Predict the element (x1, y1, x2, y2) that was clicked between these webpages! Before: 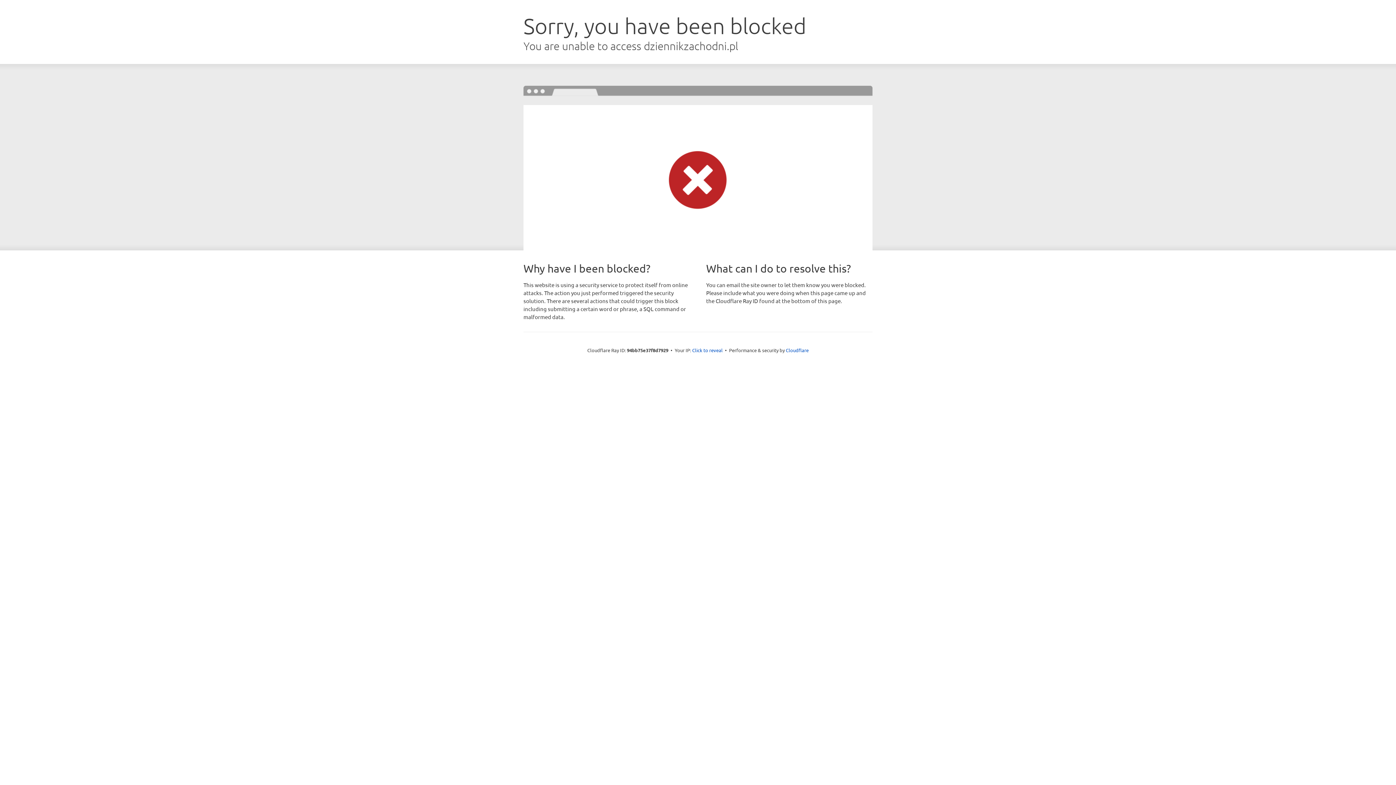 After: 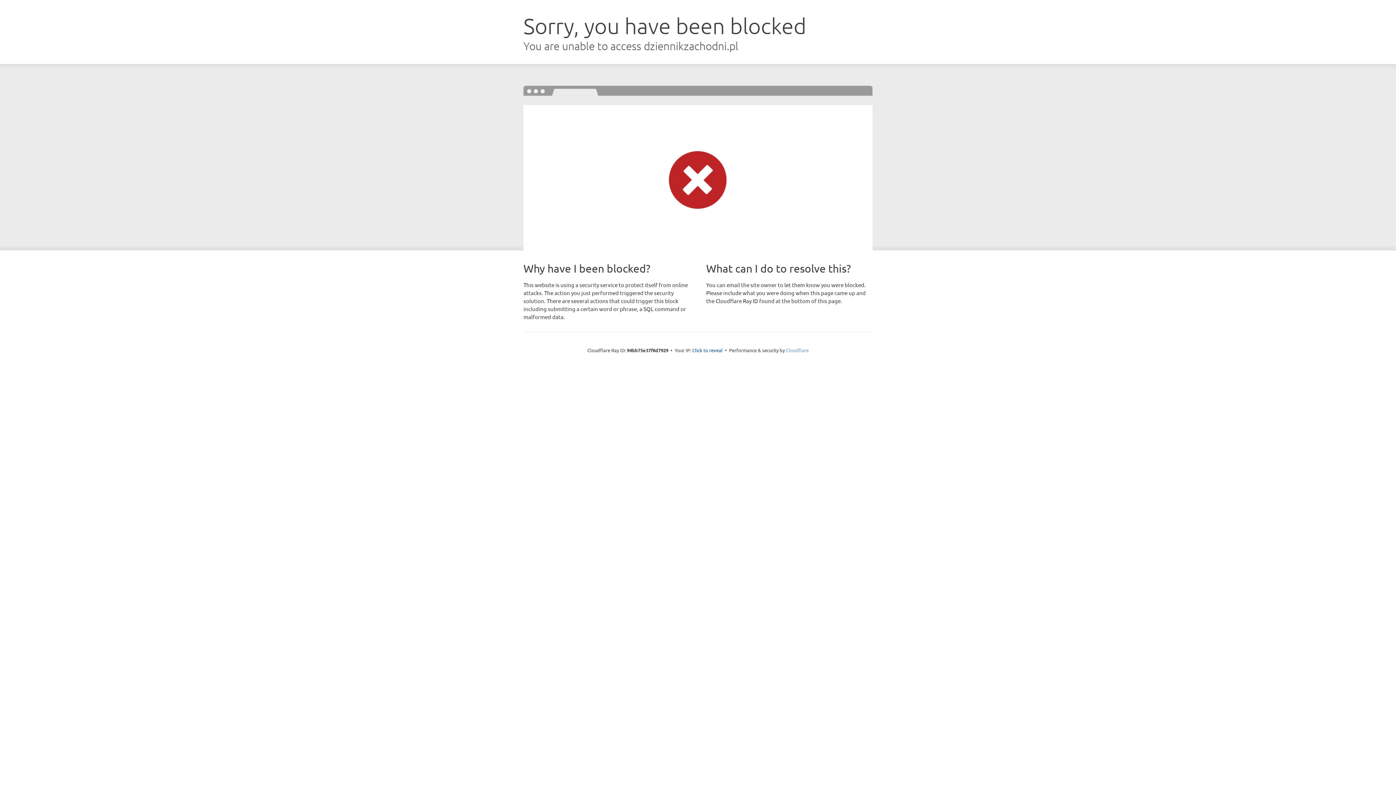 Action: bbox: (786, 347, 808, 353) label: Cloudflare